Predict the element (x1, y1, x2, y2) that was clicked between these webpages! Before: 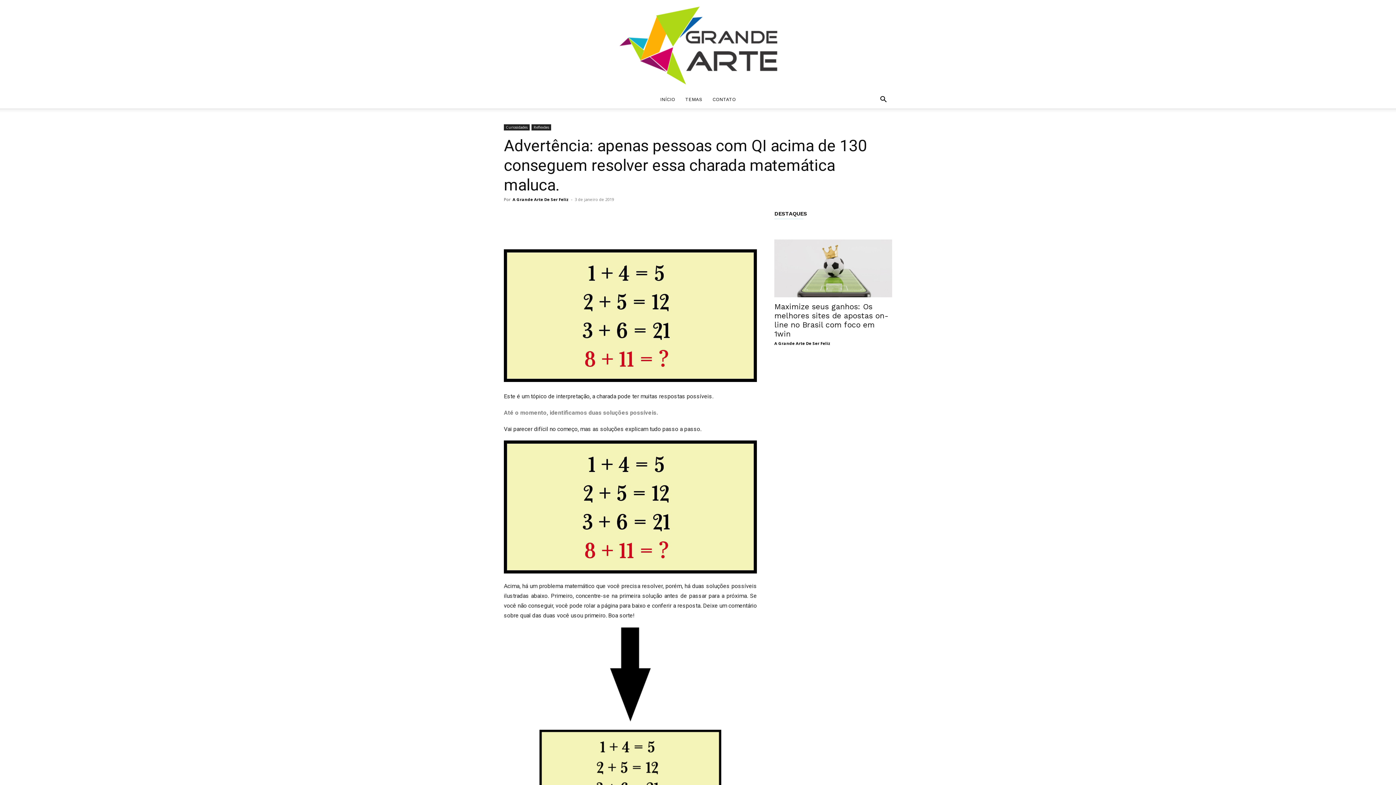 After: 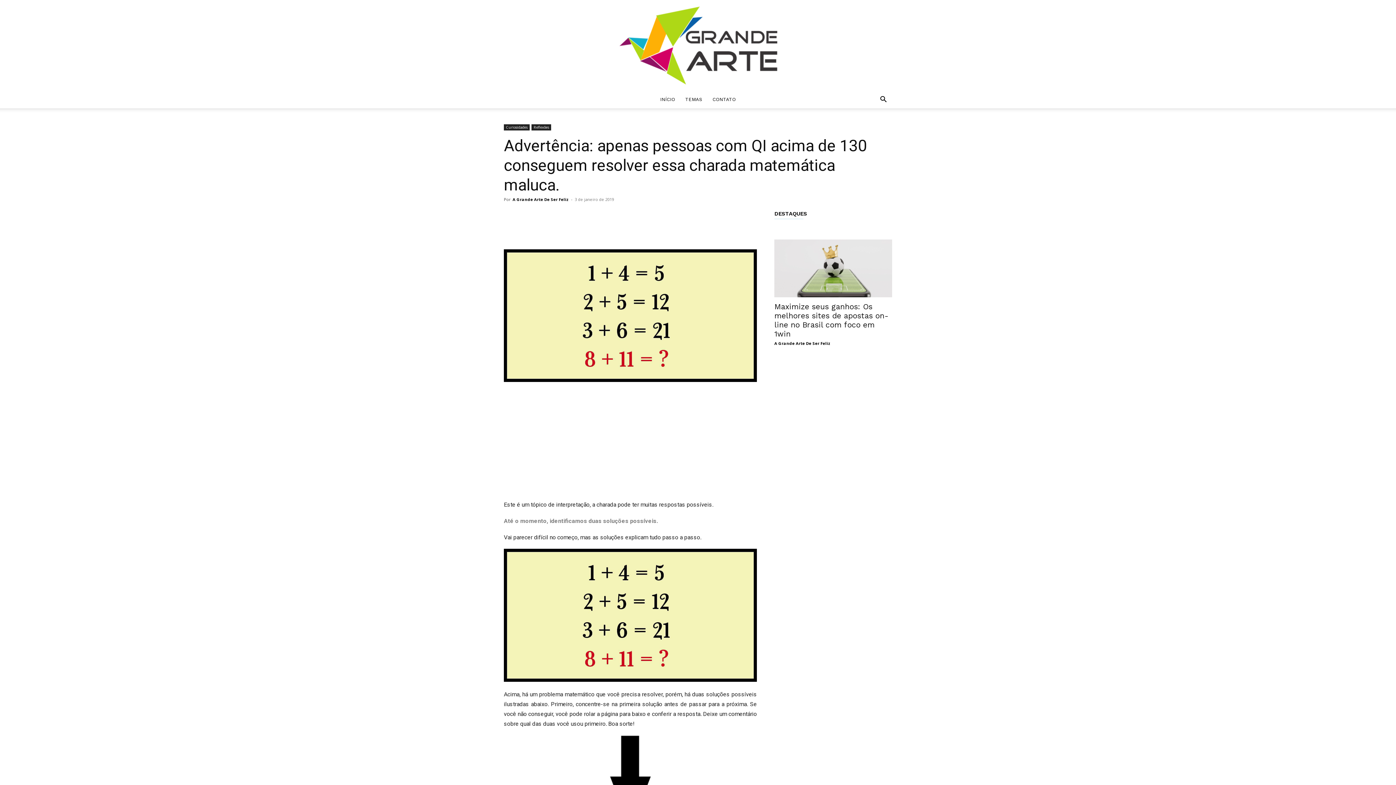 Action: bbox: (504, 627, 757, 722)